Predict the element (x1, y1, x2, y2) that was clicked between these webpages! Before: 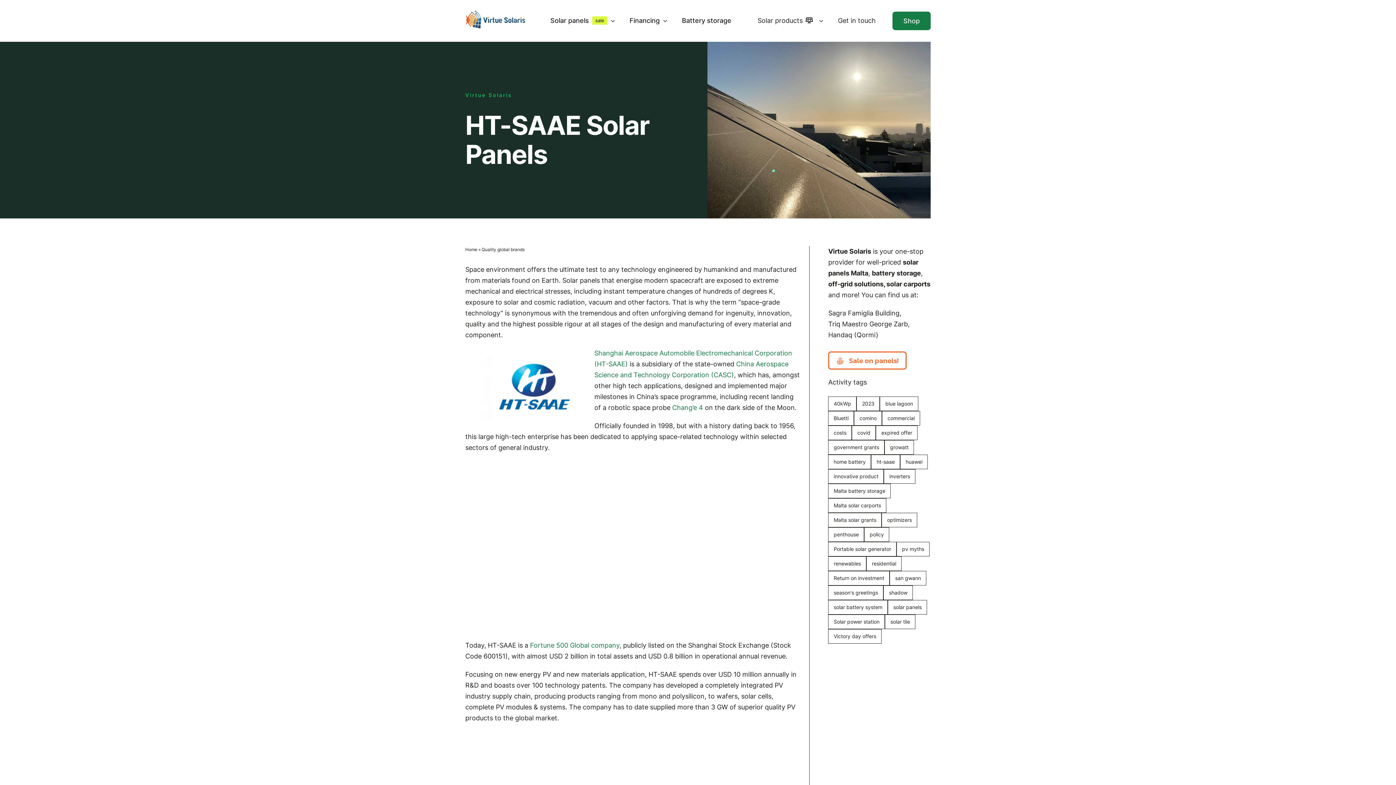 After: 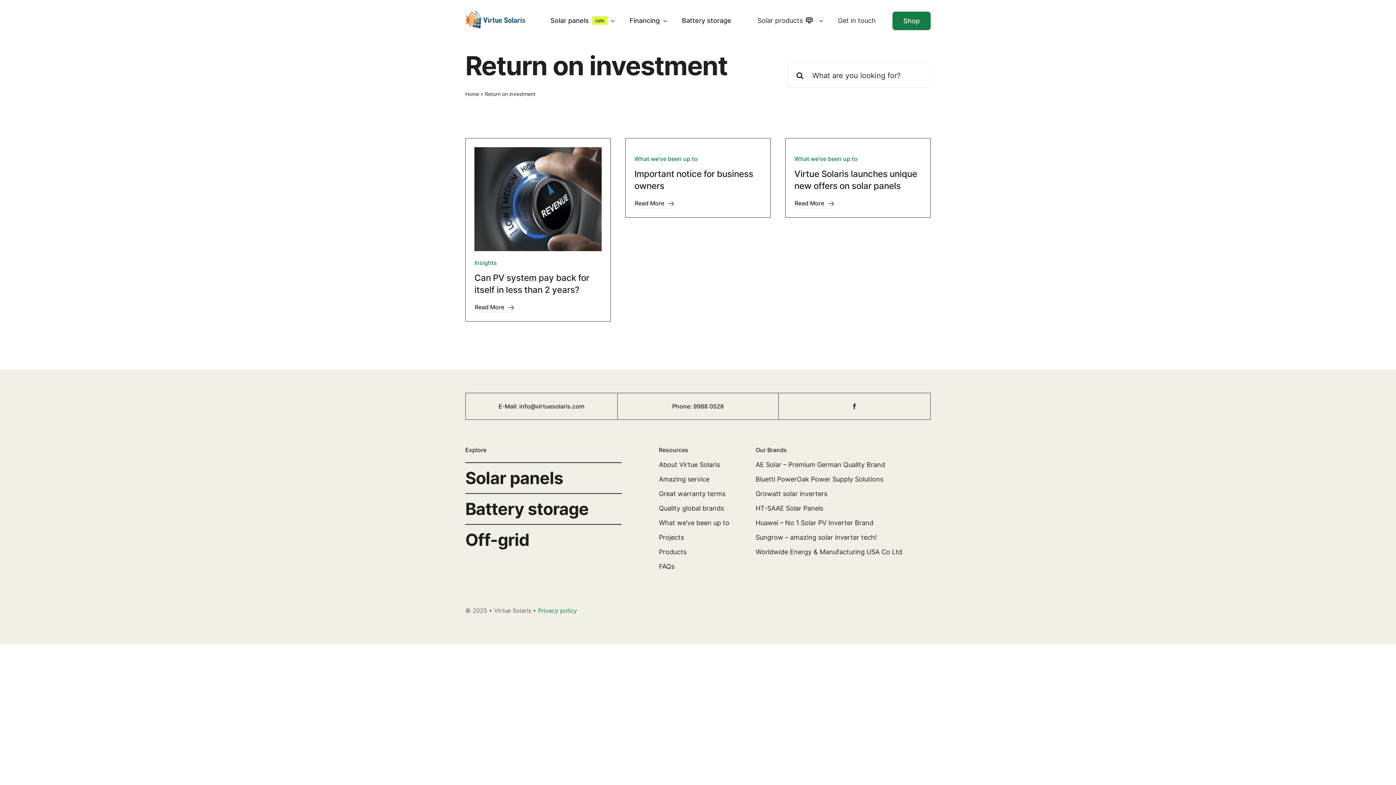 Action: bbox: (828, 571, 889, 585) label: Return on investment (3 items)